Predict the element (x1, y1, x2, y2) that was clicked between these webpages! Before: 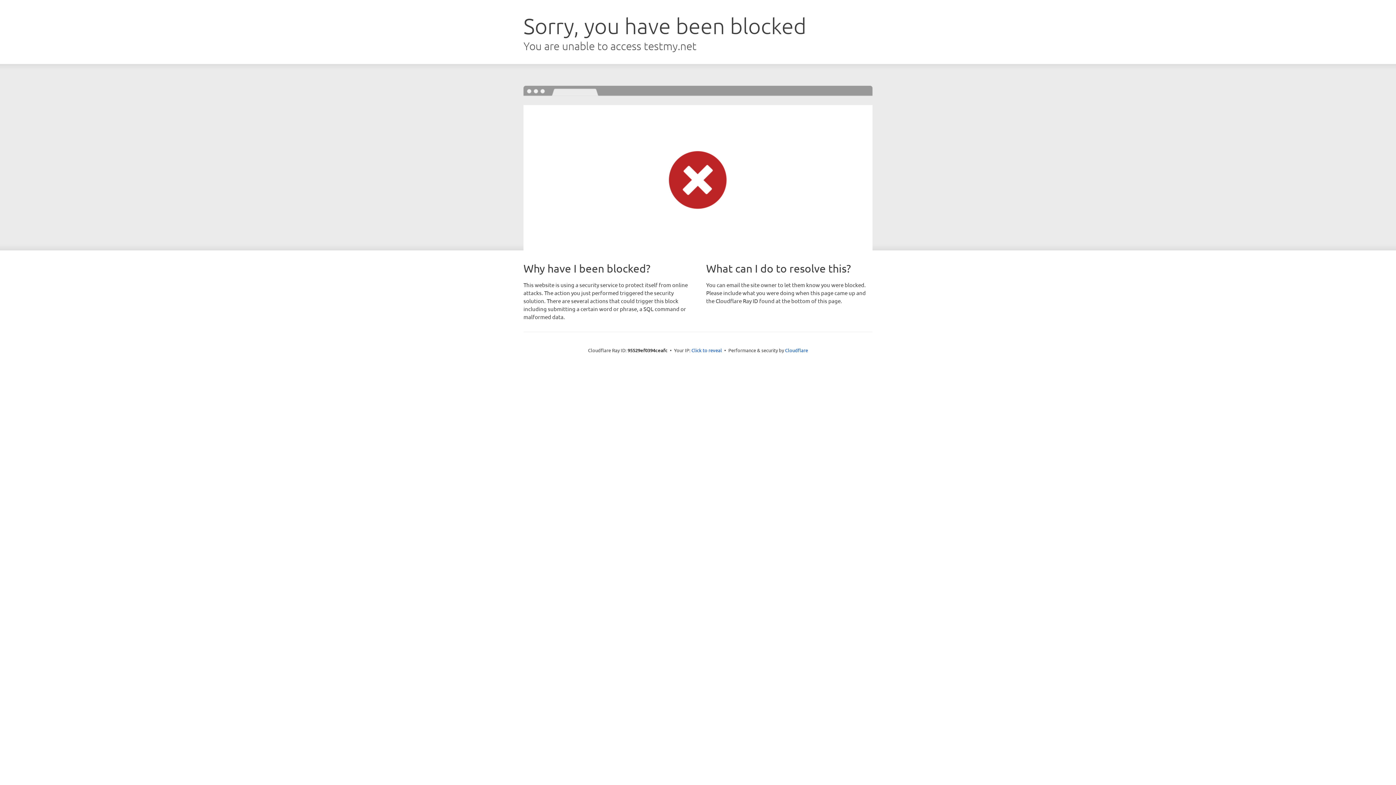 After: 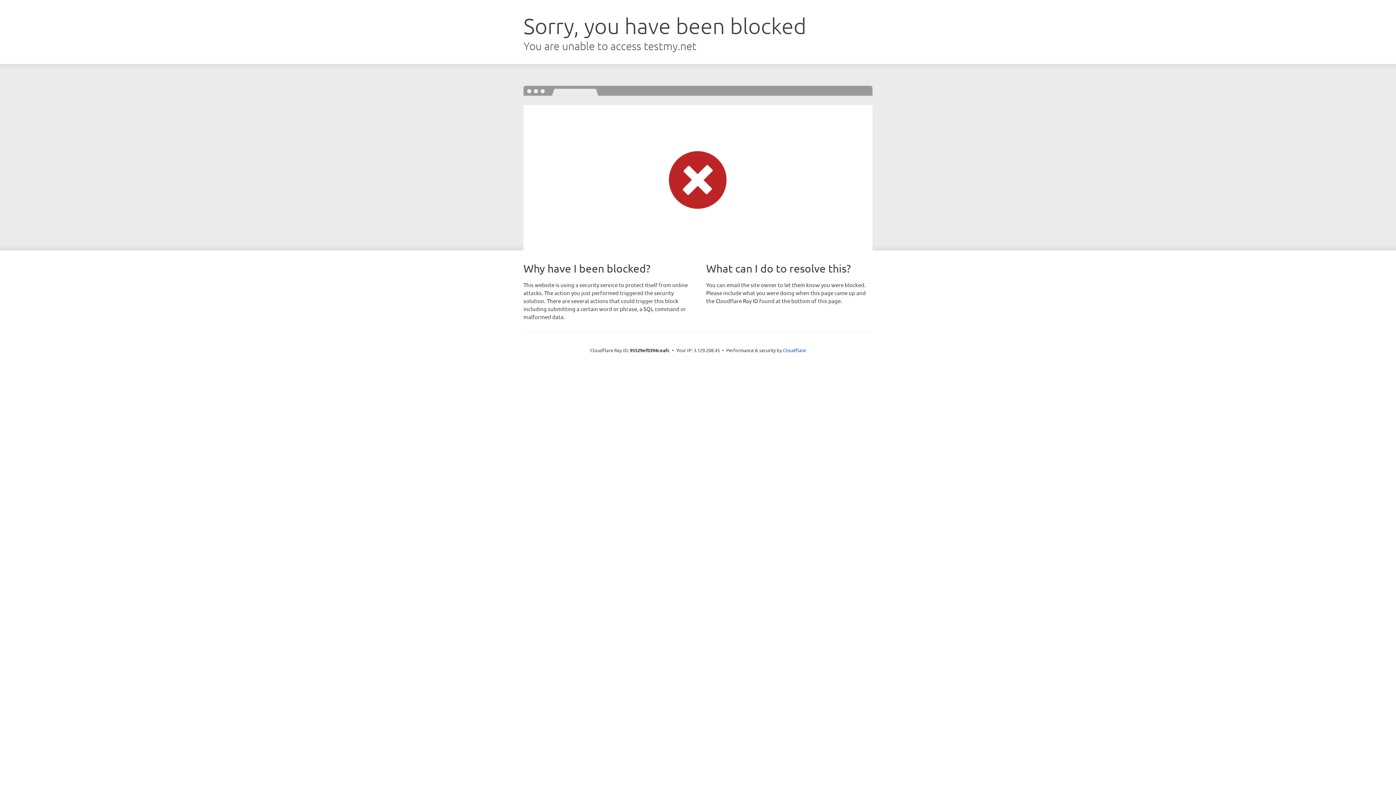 Action: label: Click to reveal bbox: (691, 346, 722, 353)